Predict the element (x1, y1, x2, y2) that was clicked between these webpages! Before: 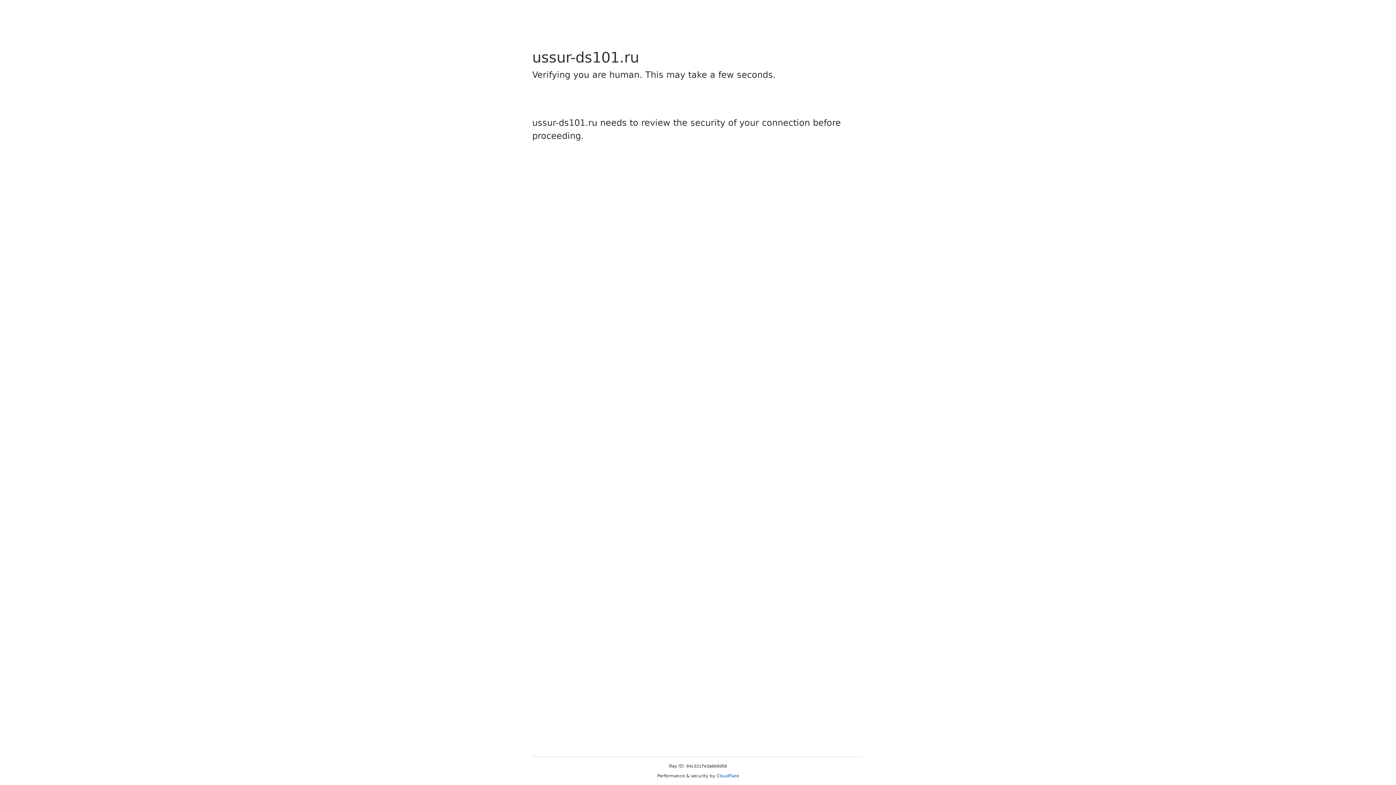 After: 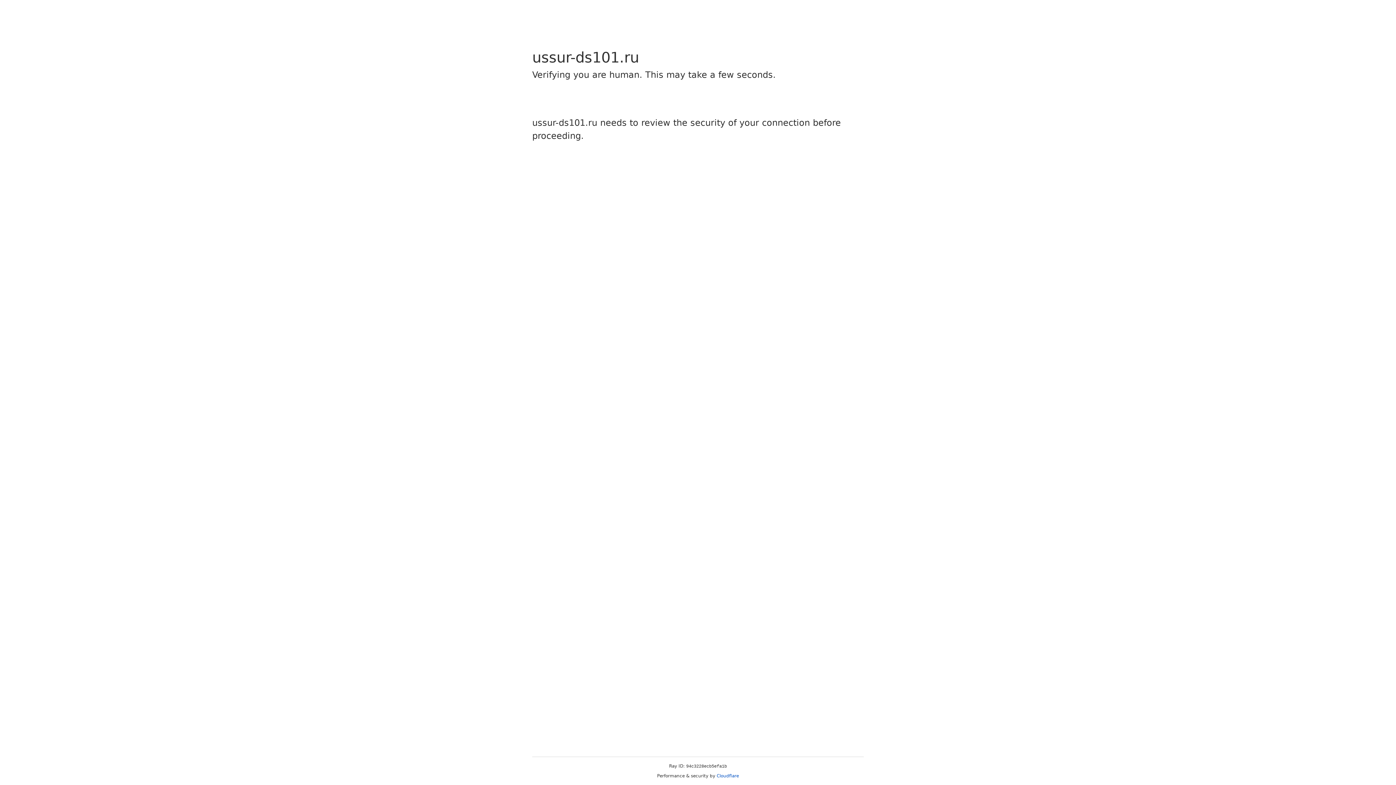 Action: label: Cloudflare bbox: (716, 773, 739, 778)